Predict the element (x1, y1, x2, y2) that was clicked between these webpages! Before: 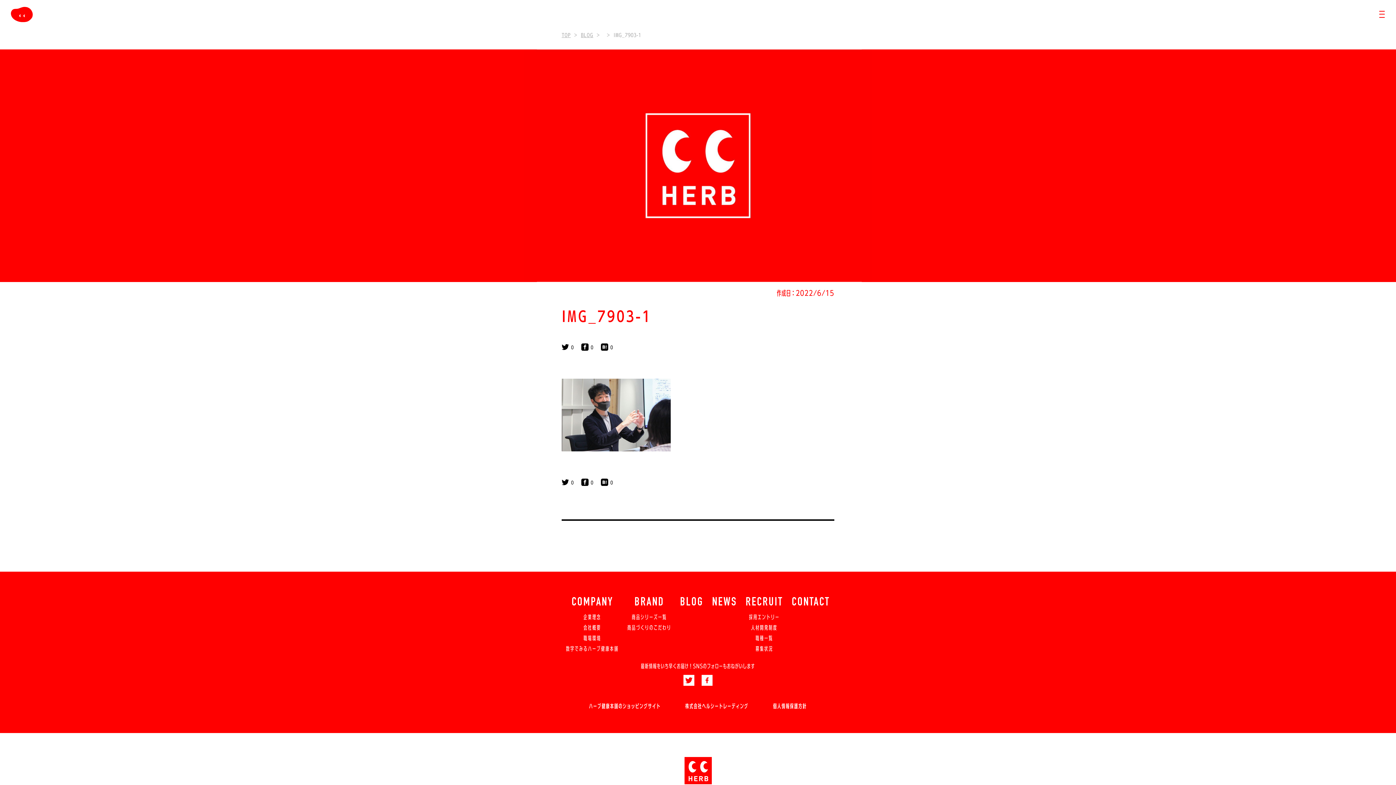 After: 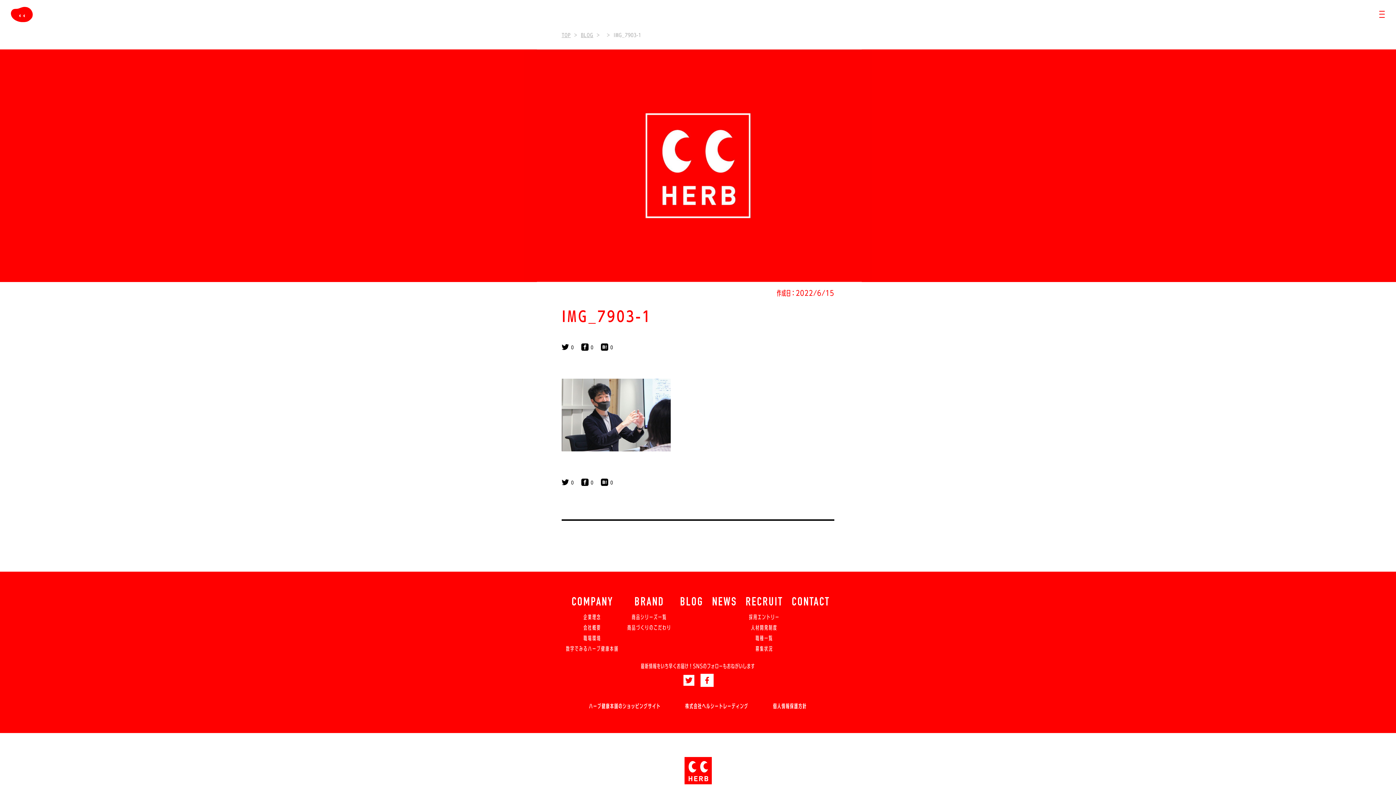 Action: bbox: (701, 675, 712, 686)